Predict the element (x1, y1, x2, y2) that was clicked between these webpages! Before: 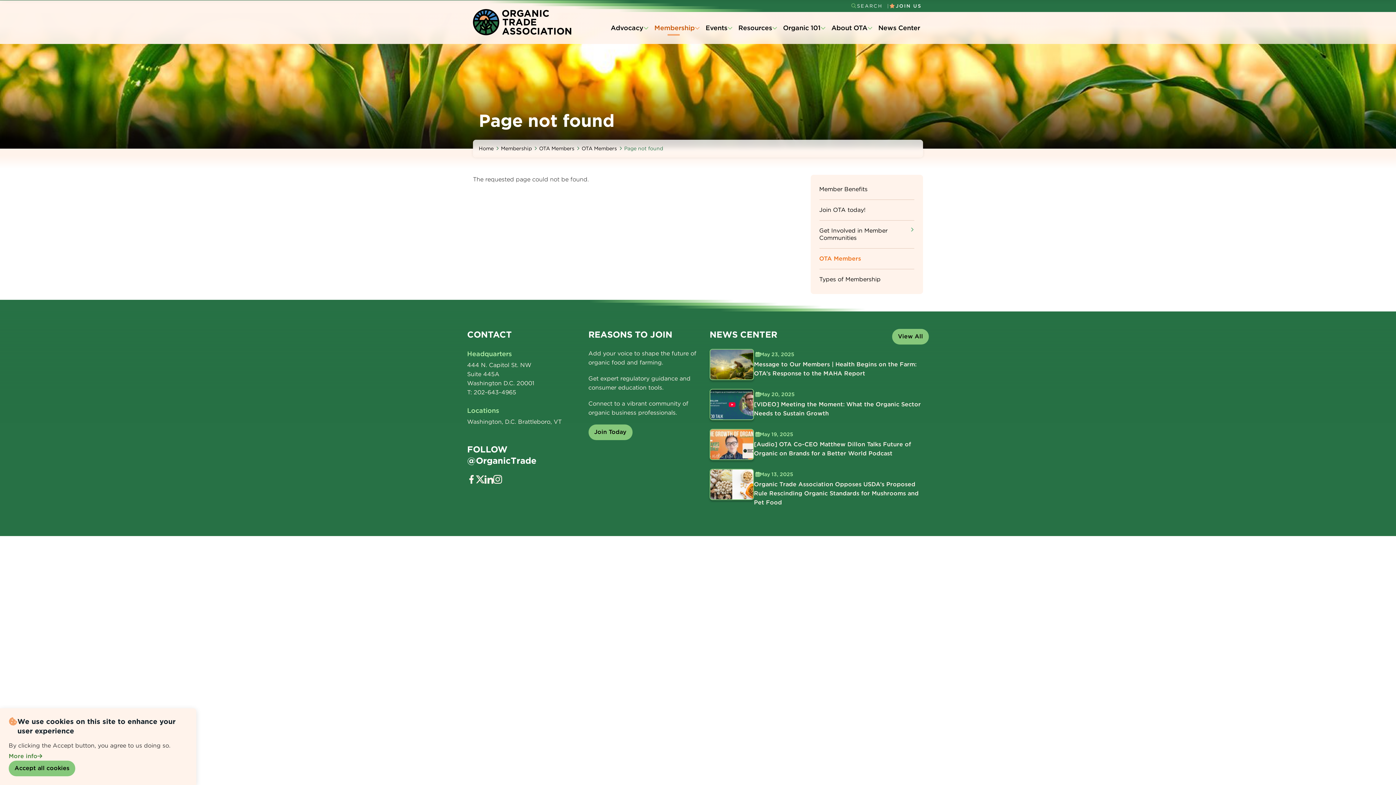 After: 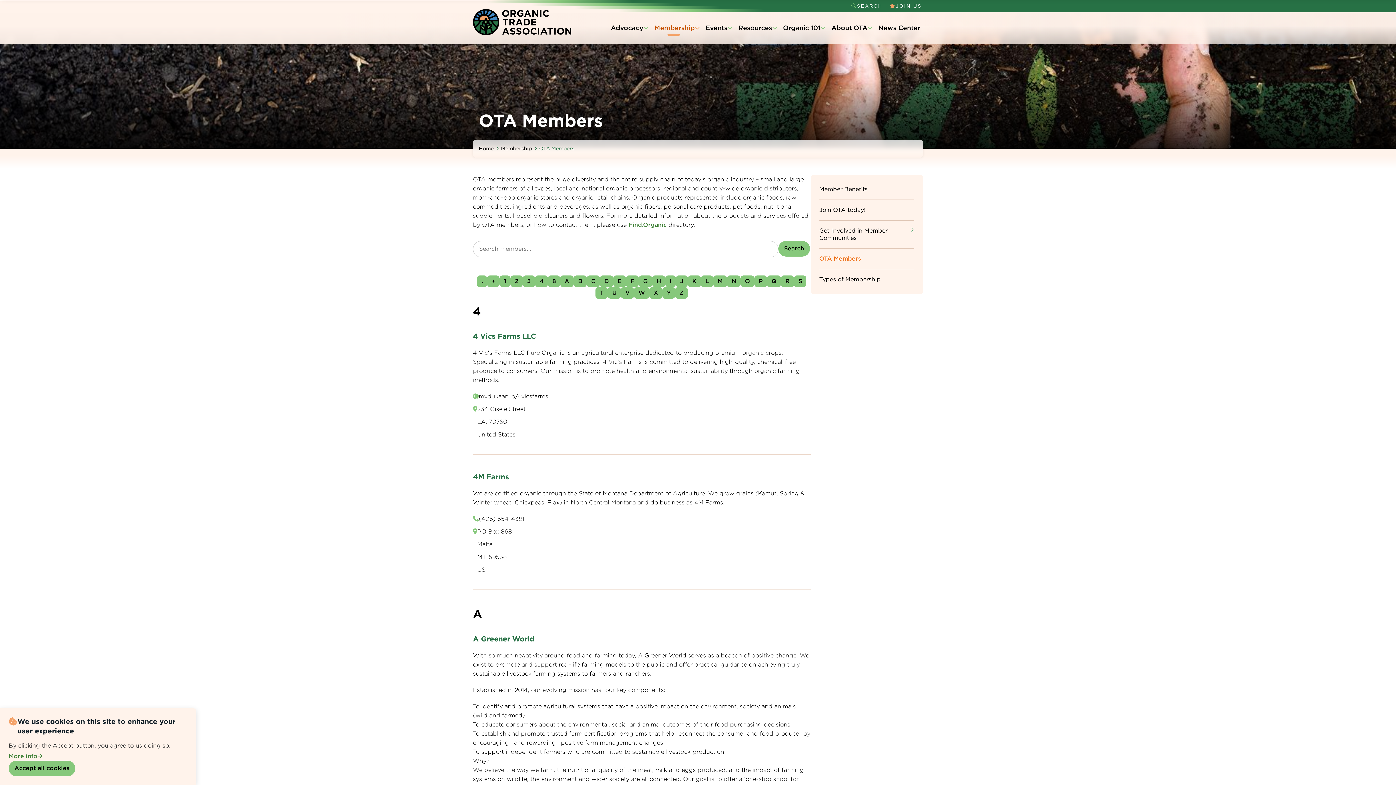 Action: label: OTA Members bbox: (819, 253, 914, 264)